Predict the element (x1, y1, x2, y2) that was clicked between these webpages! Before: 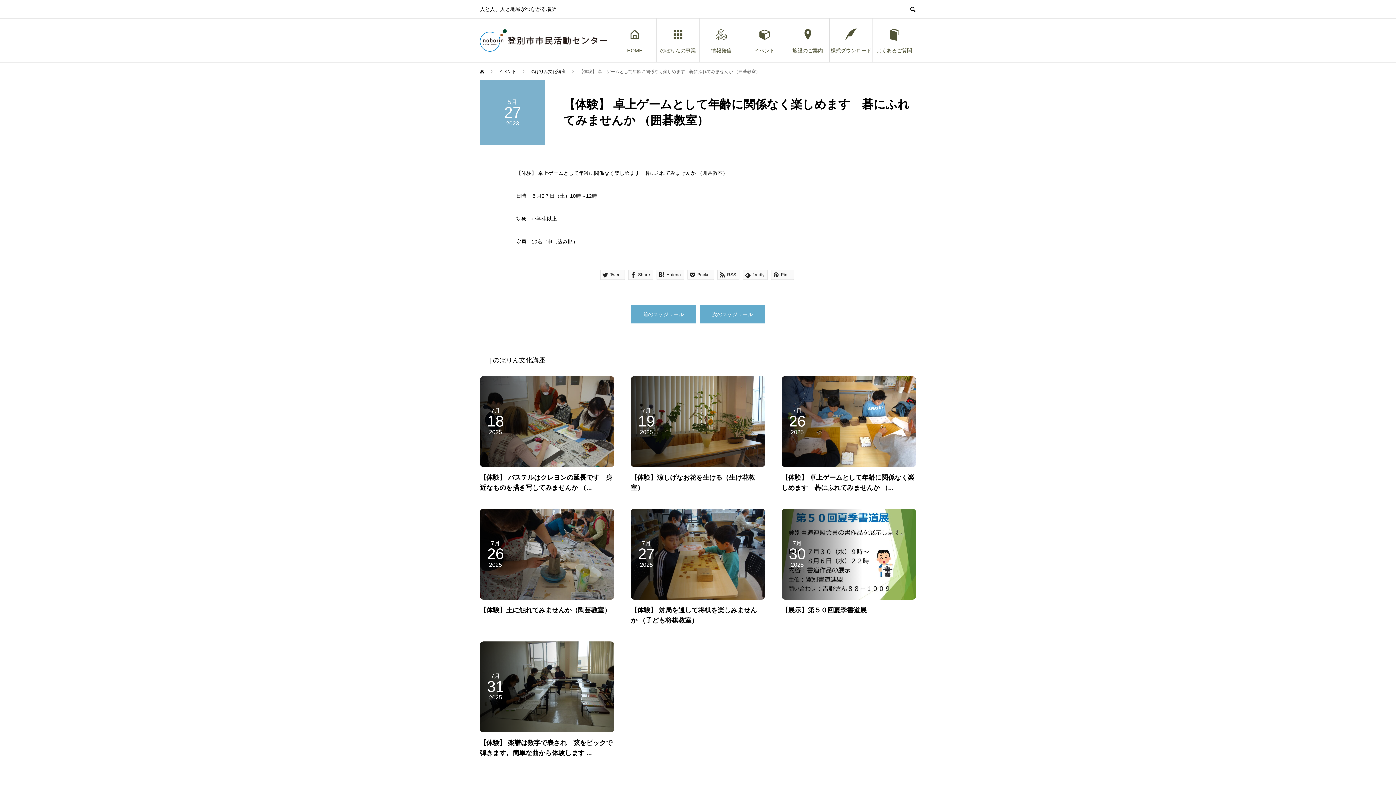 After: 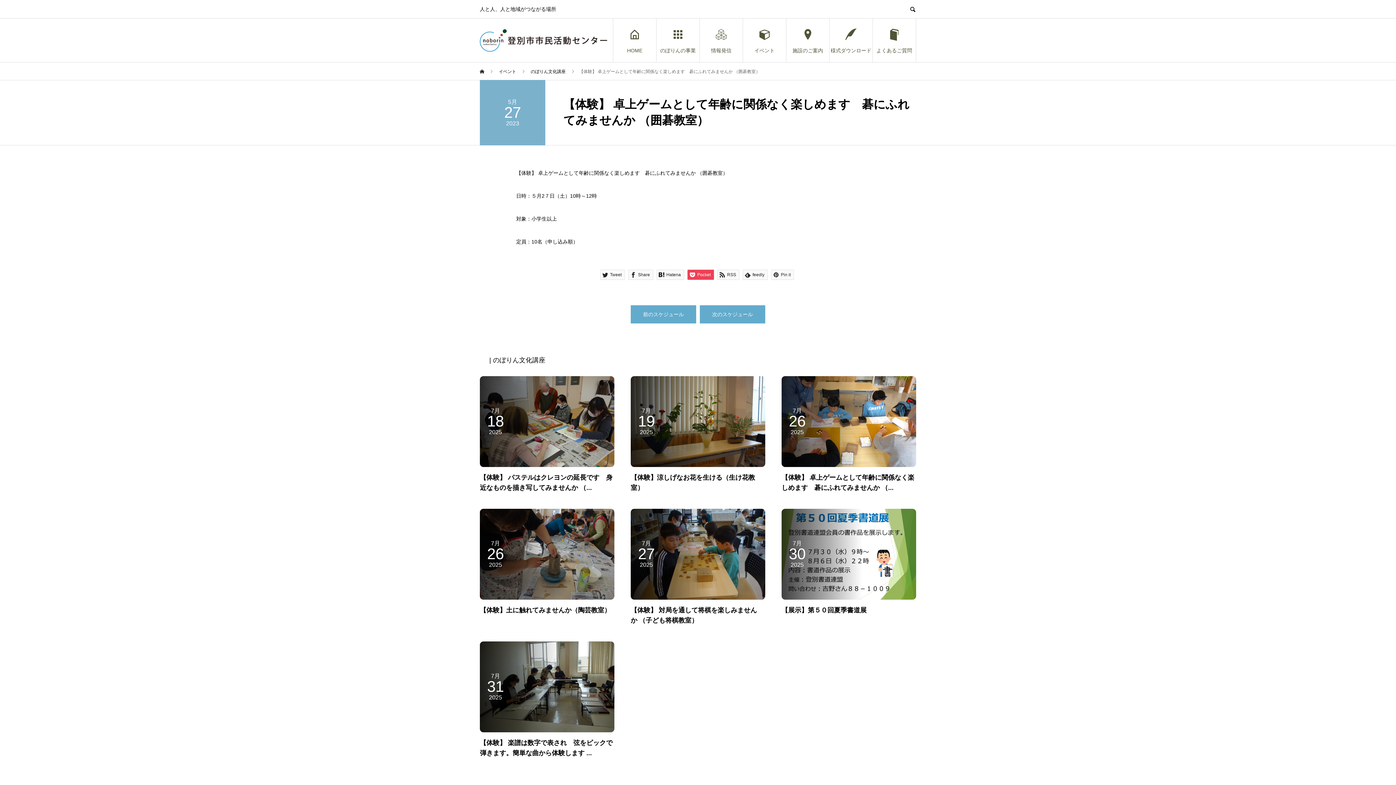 Action: bbox: (687, 269, 714, 280) label:  Pocket